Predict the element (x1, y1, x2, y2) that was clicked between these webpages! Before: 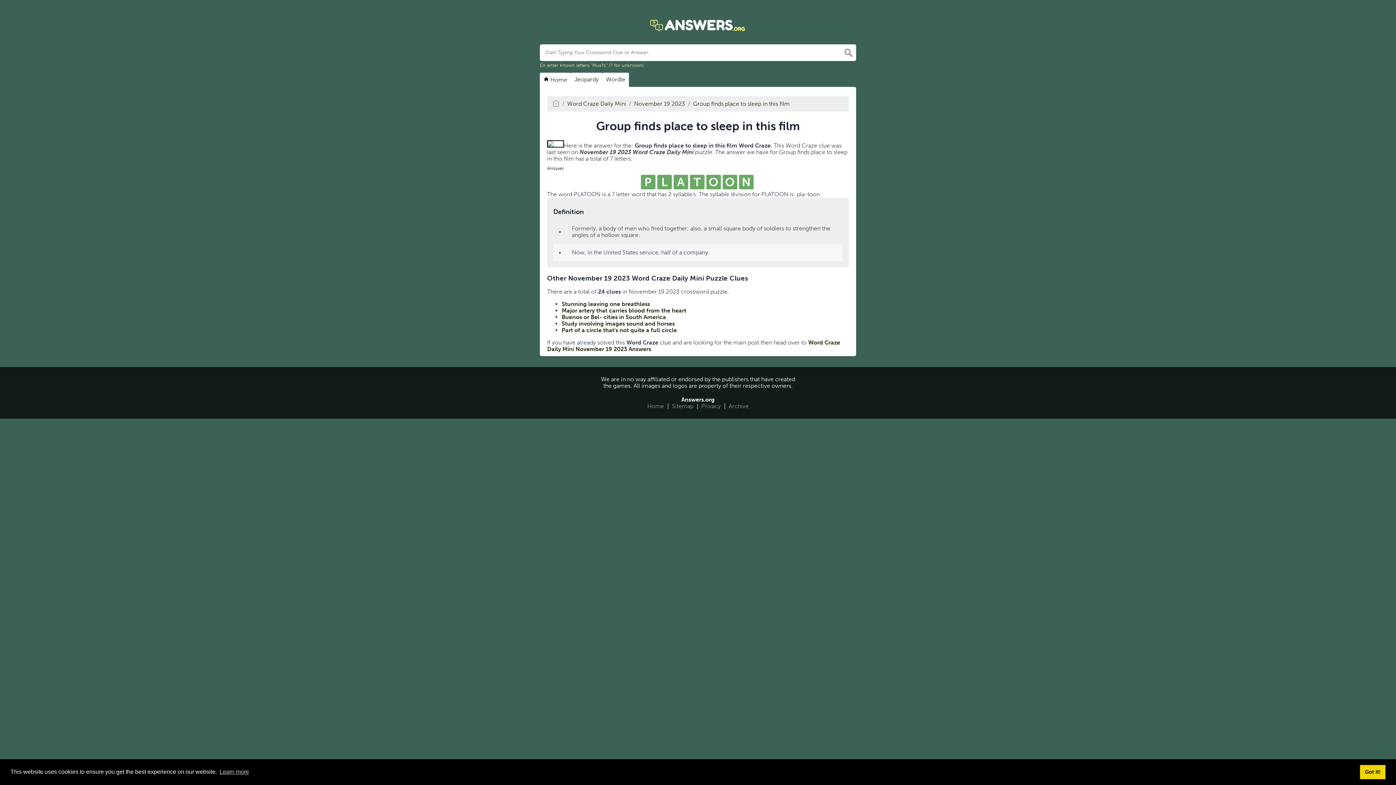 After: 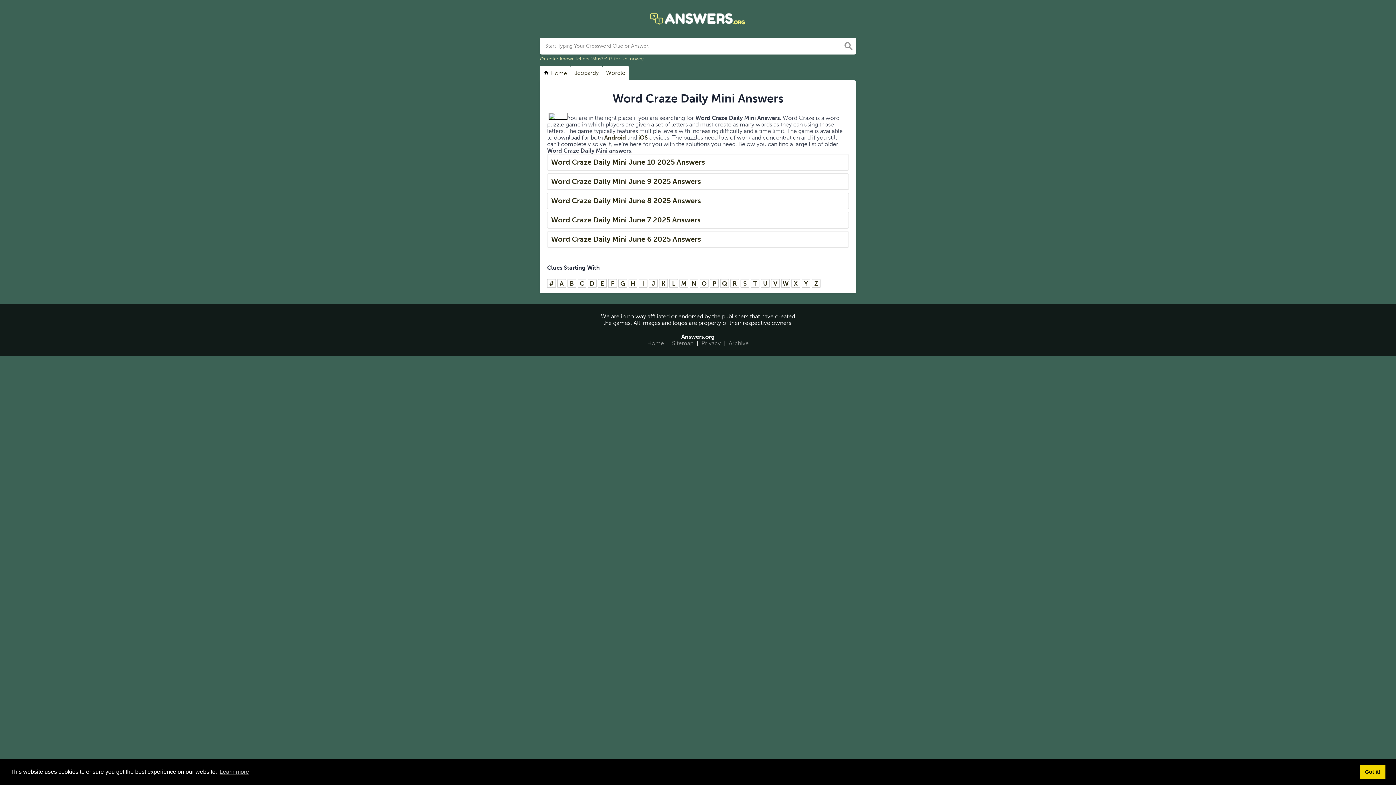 Action: label: Word Craze Daily Mini bbox: (567, 100, 626, 107)